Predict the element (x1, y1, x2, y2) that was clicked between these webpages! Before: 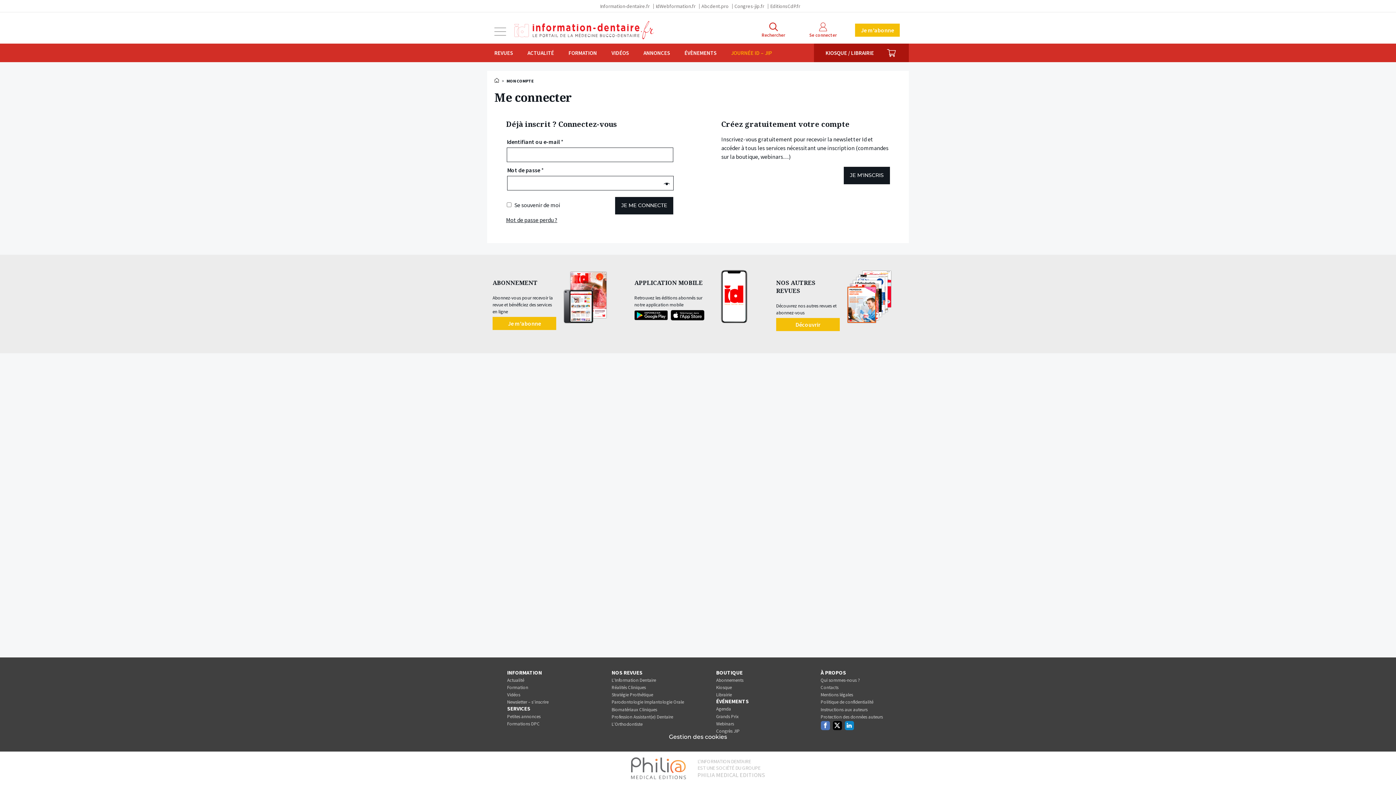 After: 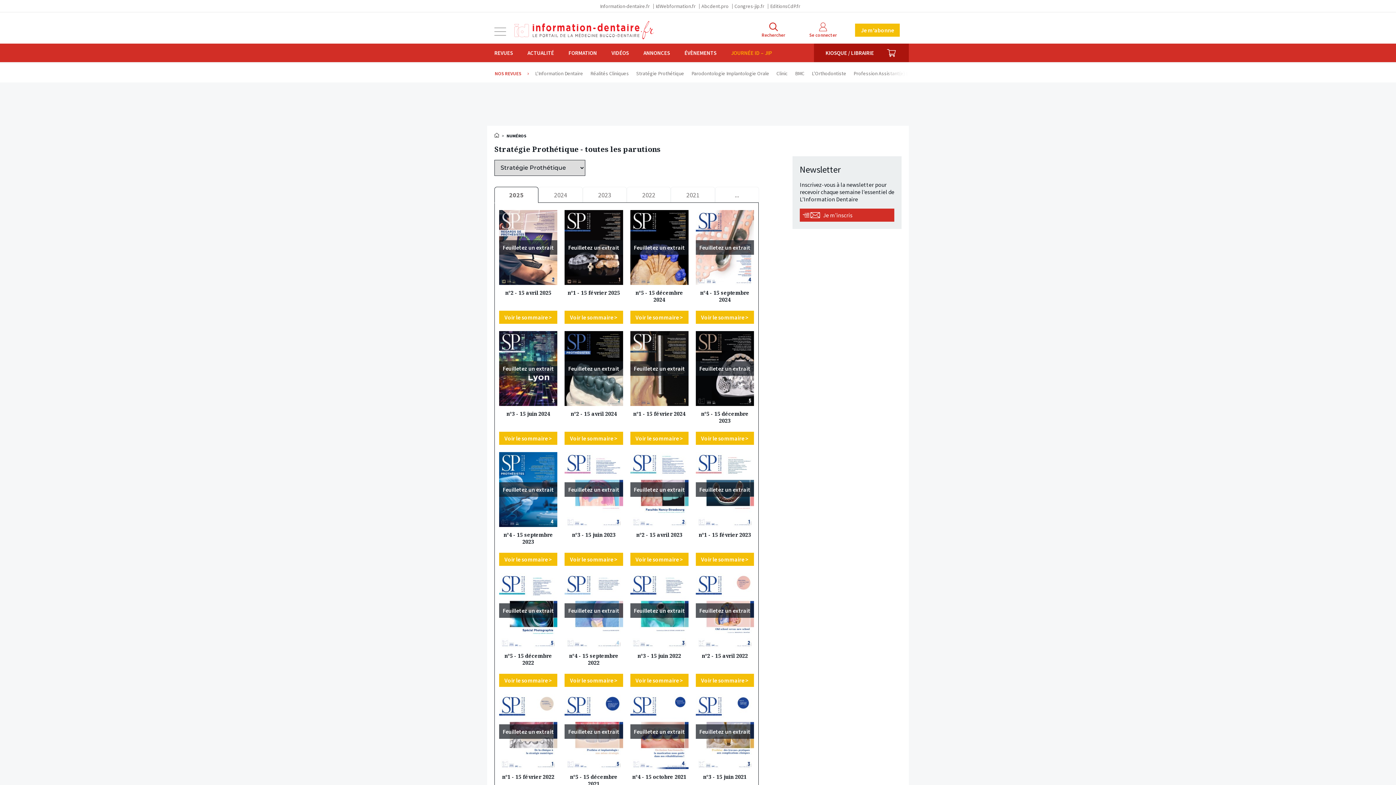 Action: bbox: (611, 692, 653, 698) label: Stratégie Prothétique